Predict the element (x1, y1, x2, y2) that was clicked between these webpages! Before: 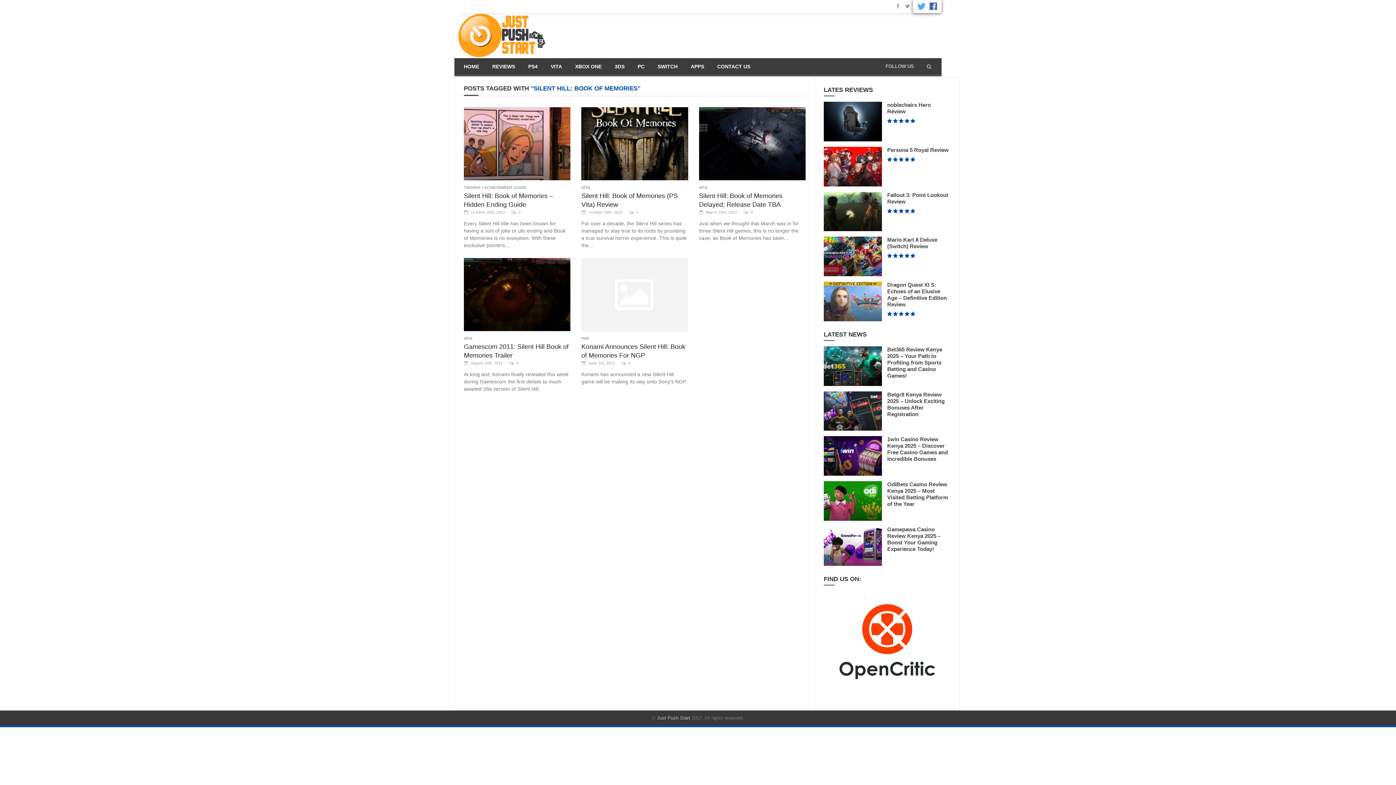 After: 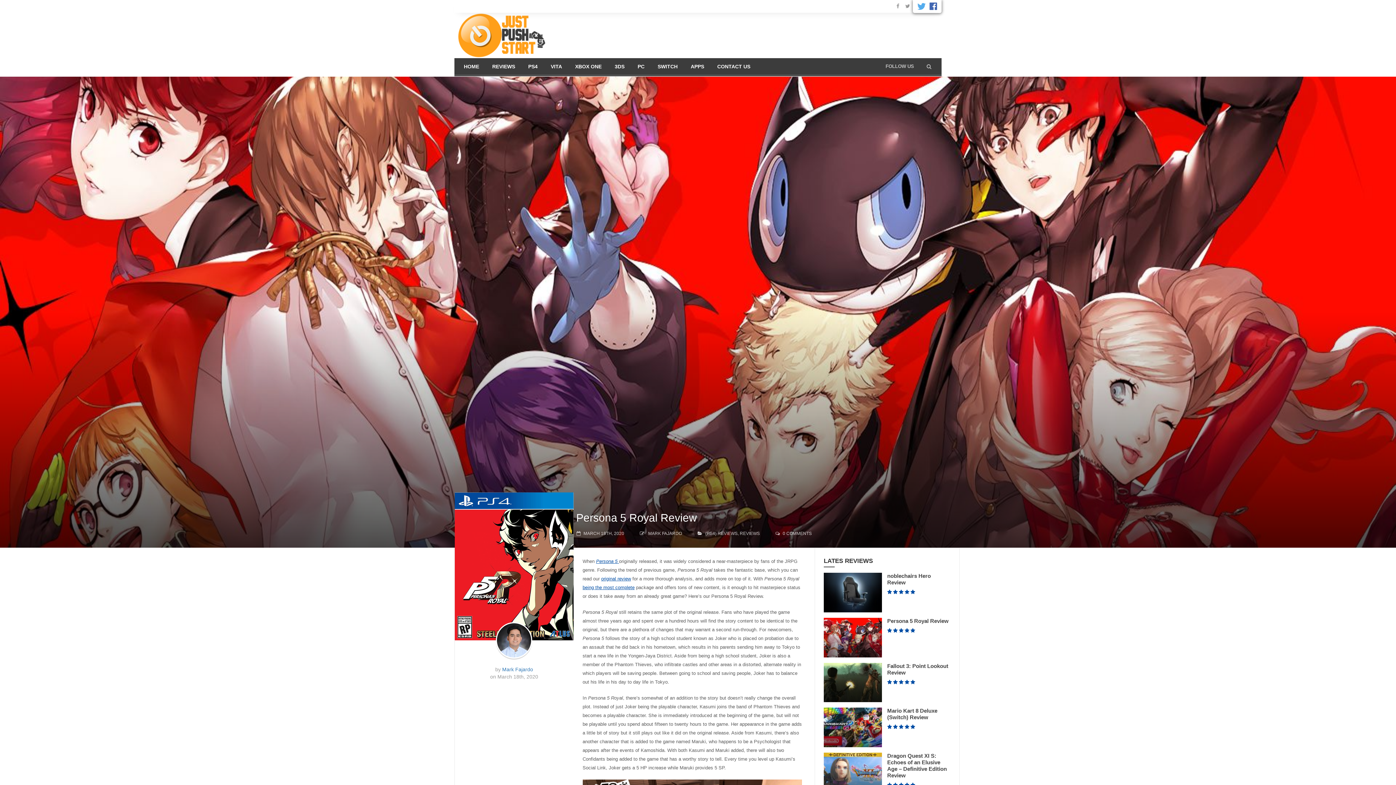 Action: bbox: (824, 146, 882, 186)